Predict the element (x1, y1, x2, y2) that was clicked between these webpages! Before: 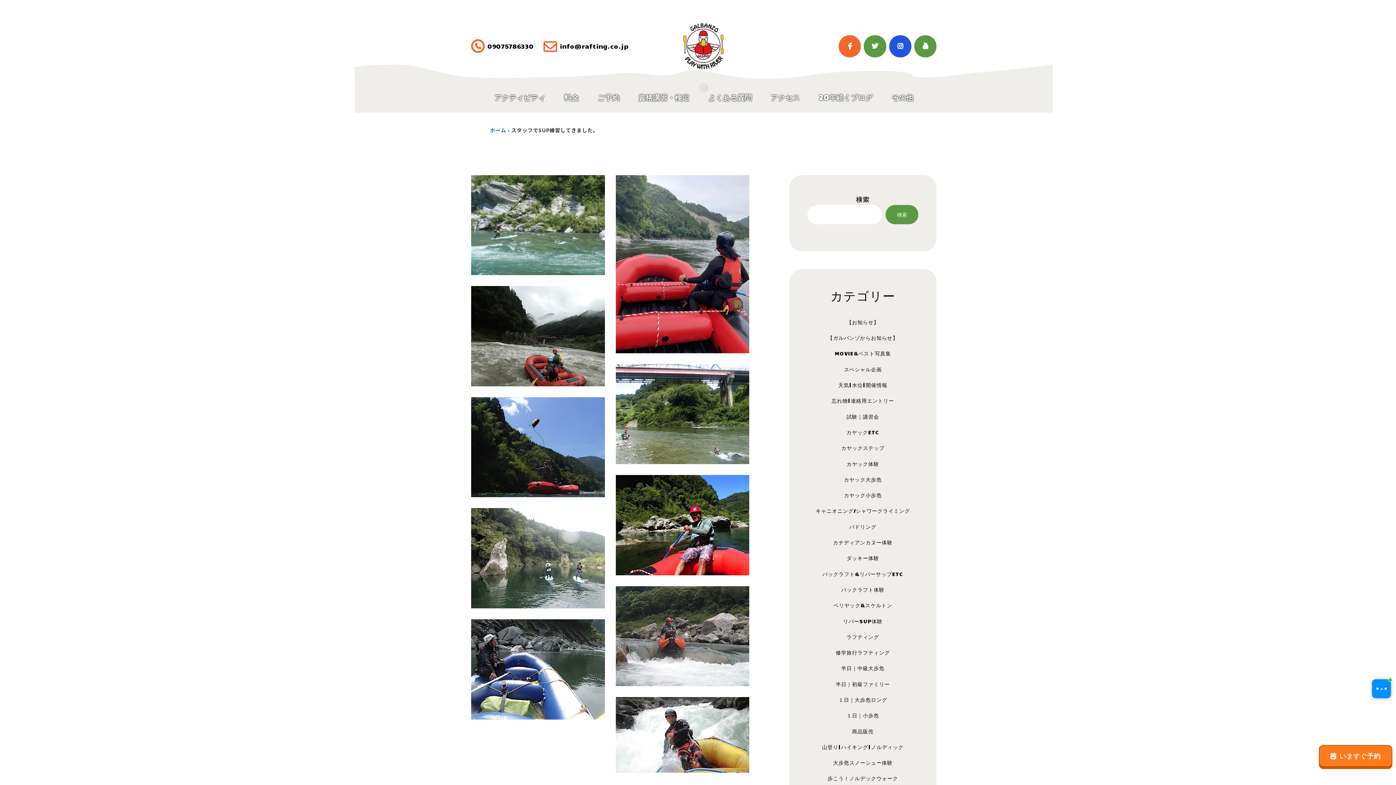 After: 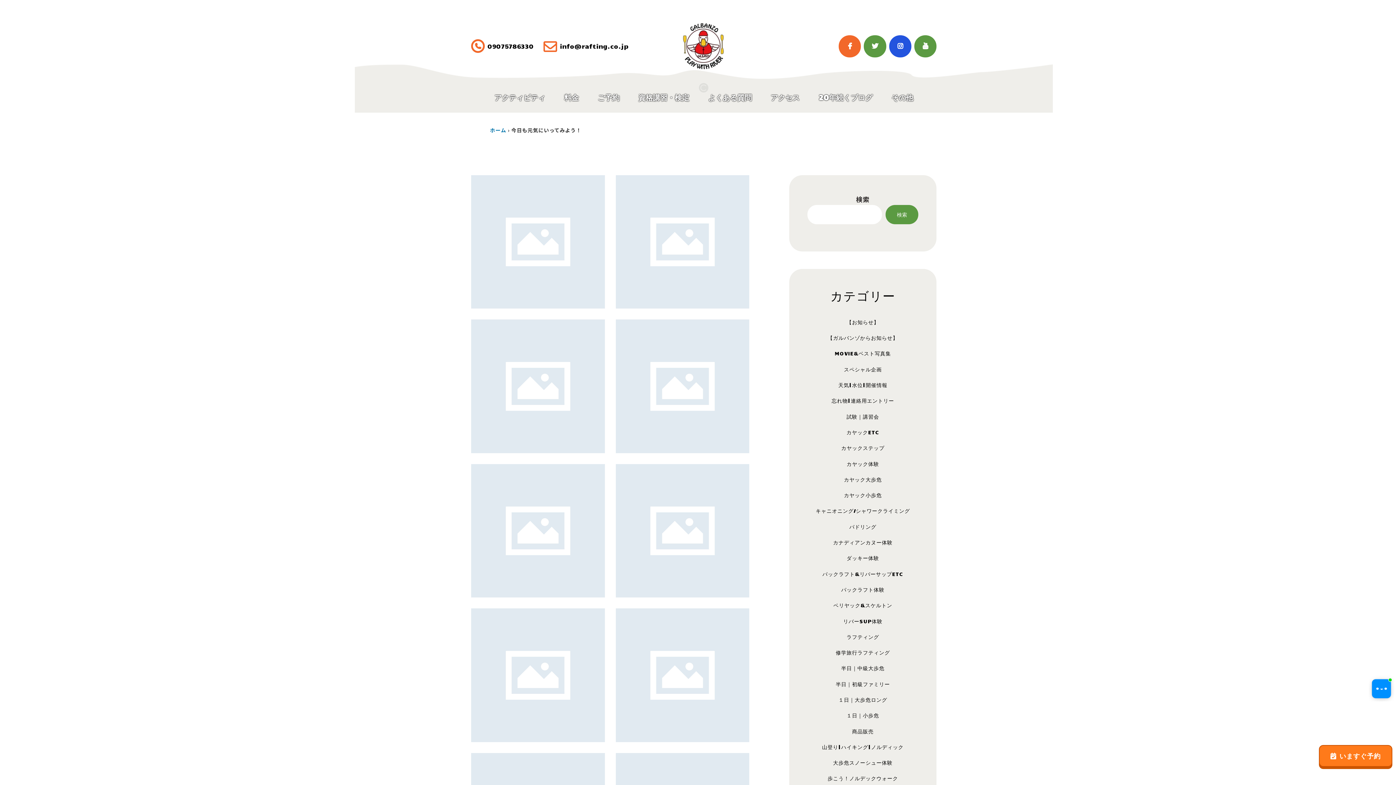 Action: bbox: (831, 693, 895, 707) label: １日｜大歩危ロング